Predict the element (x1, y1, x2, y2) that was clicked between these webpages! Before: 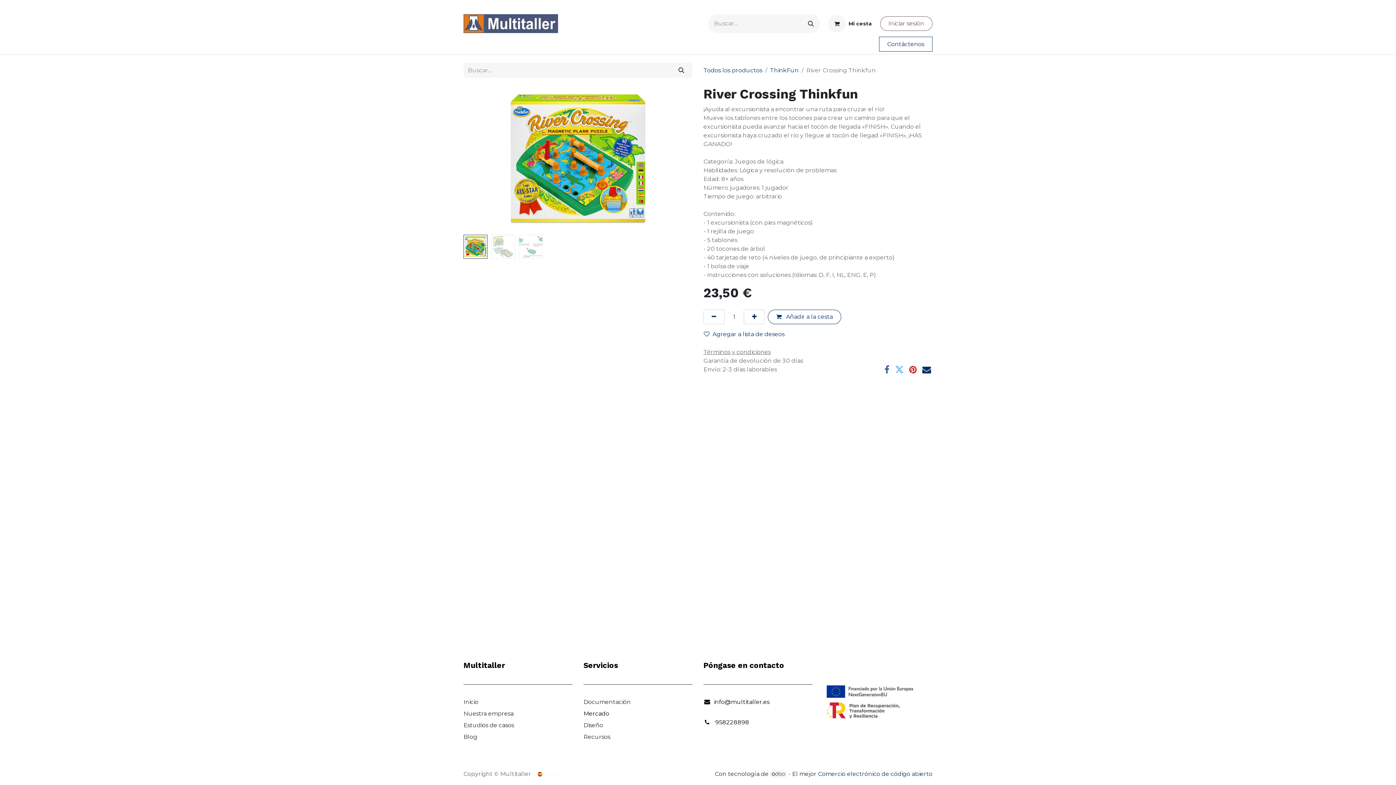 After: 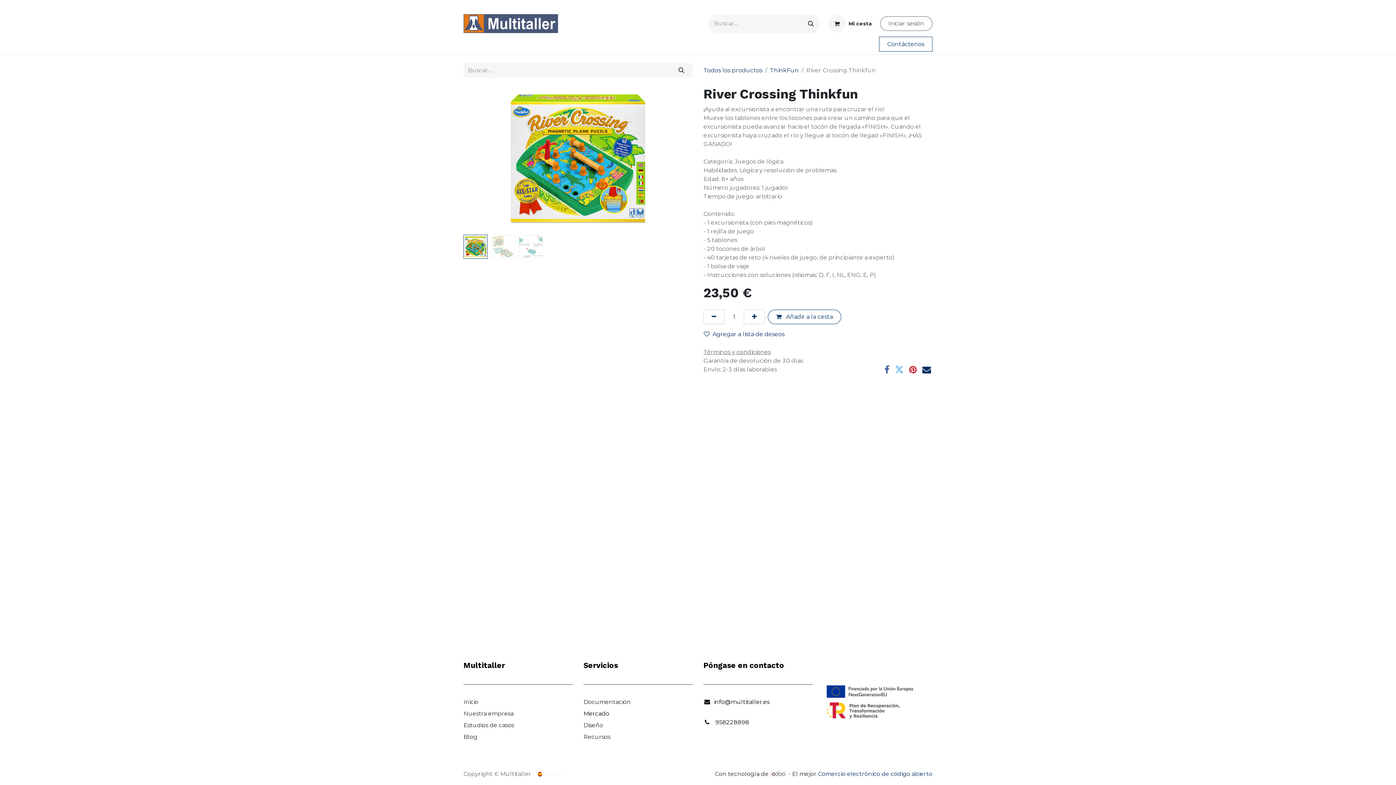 Action: label: Secciones  bbox: (551, 38, 592, 52)